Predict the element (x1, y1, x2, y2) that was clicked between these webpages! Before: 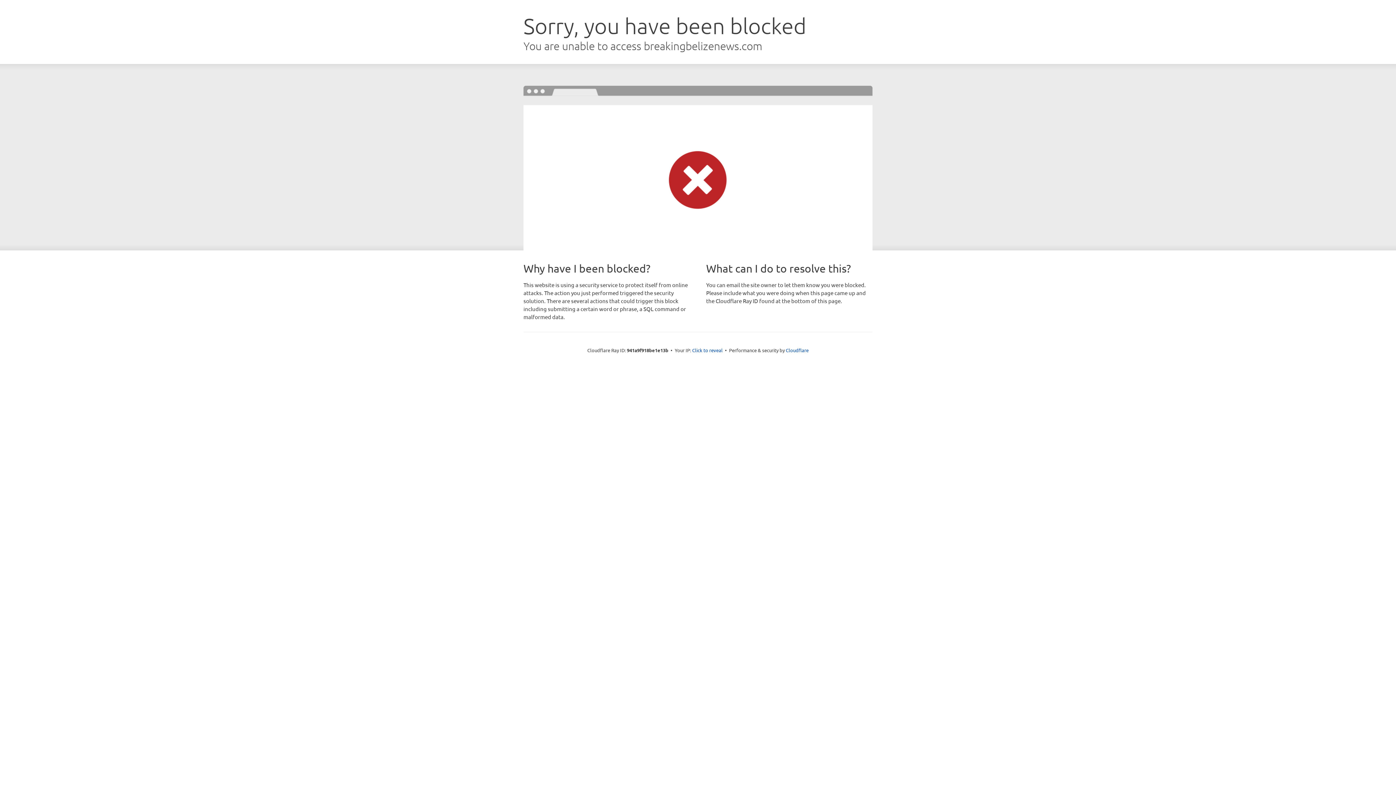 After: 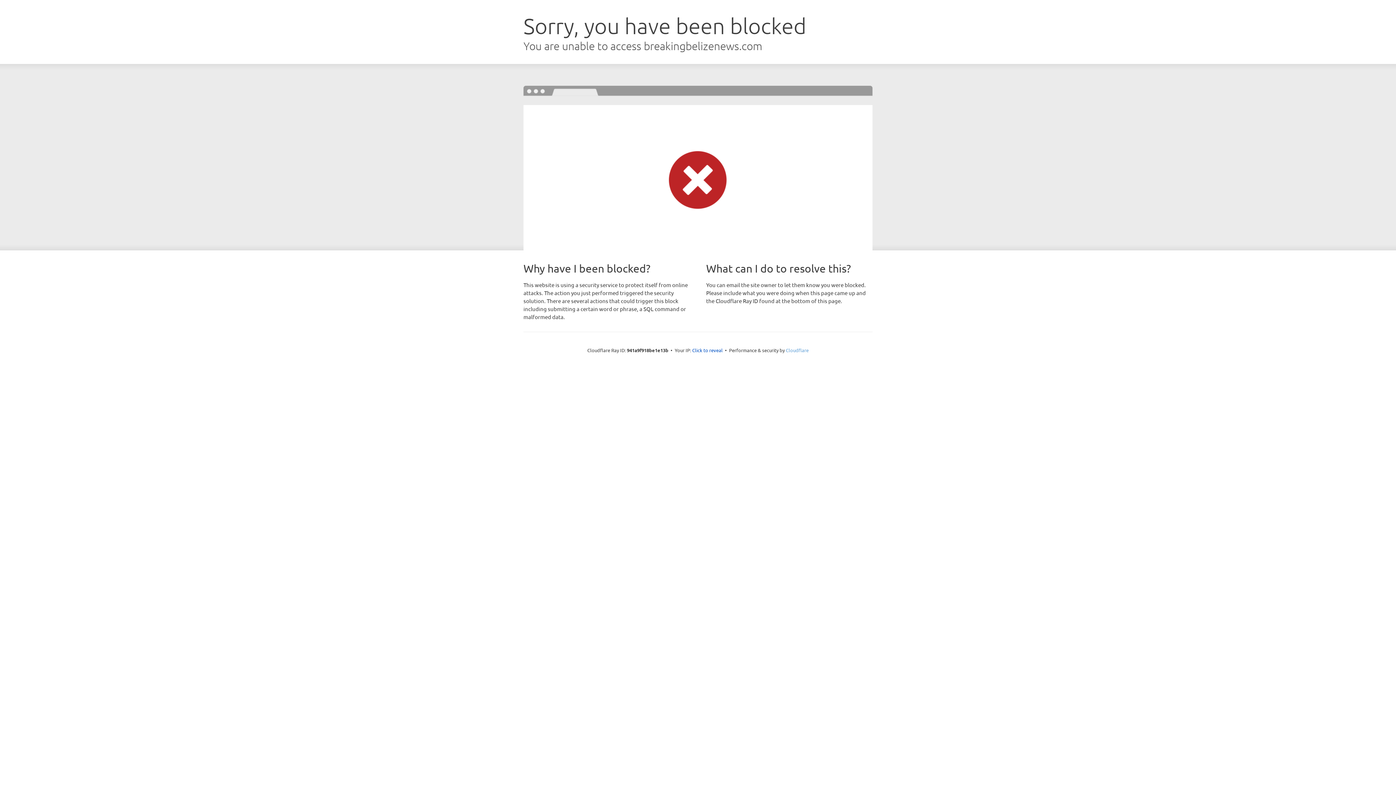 Action: bbox: (786, 347, 808, 353) label: Cloudflare